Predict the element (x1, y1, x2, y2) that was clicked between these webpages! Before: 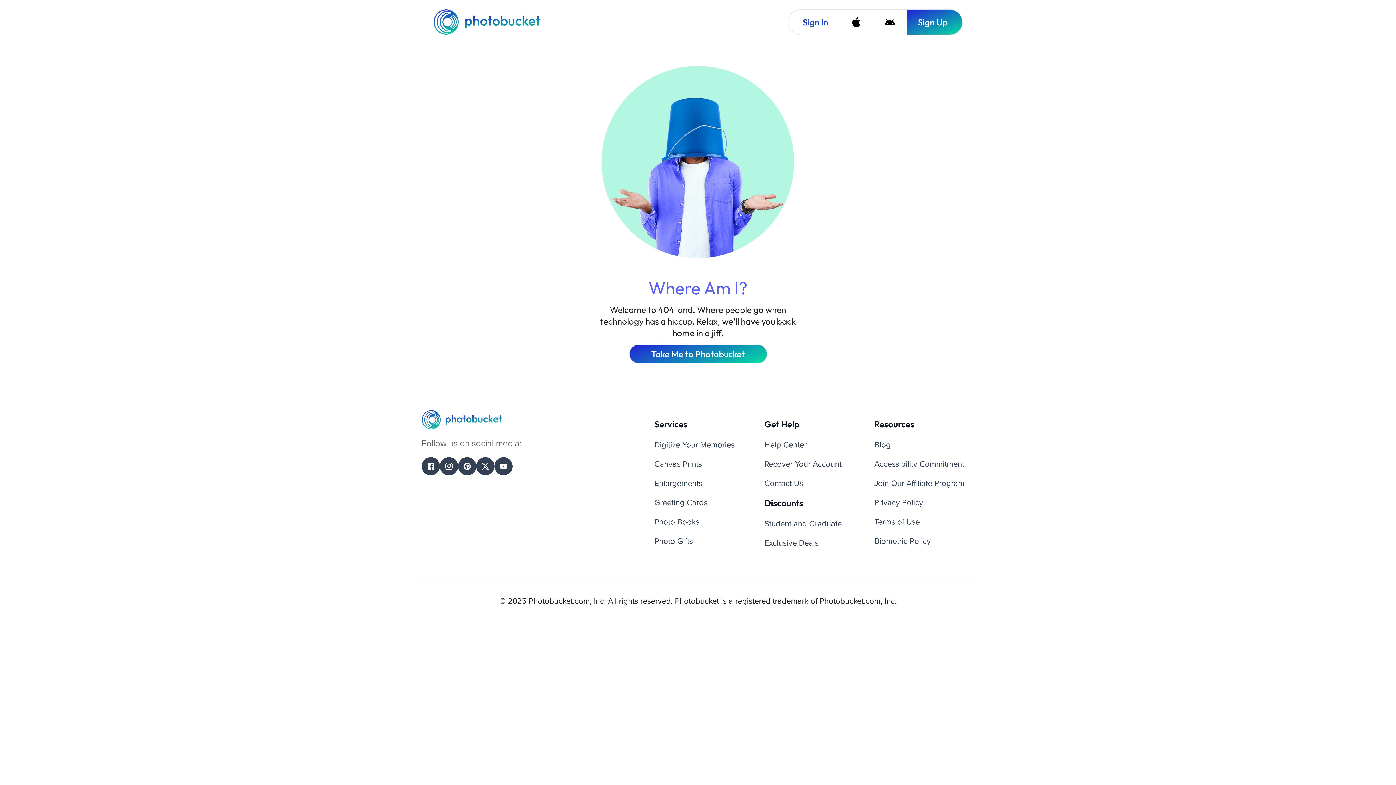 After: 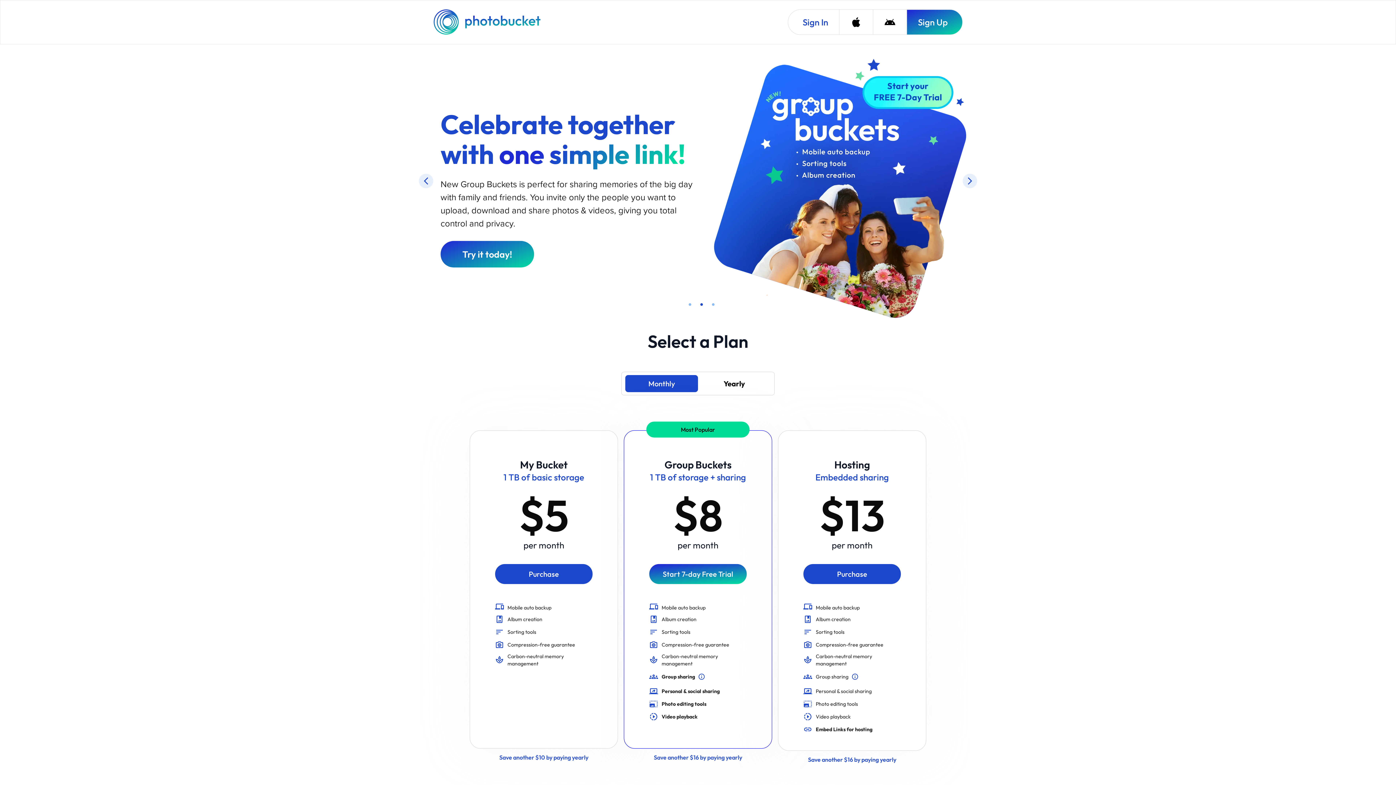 Action: bbox: (433, 9, 542, 34) label: Photobucket Homepage